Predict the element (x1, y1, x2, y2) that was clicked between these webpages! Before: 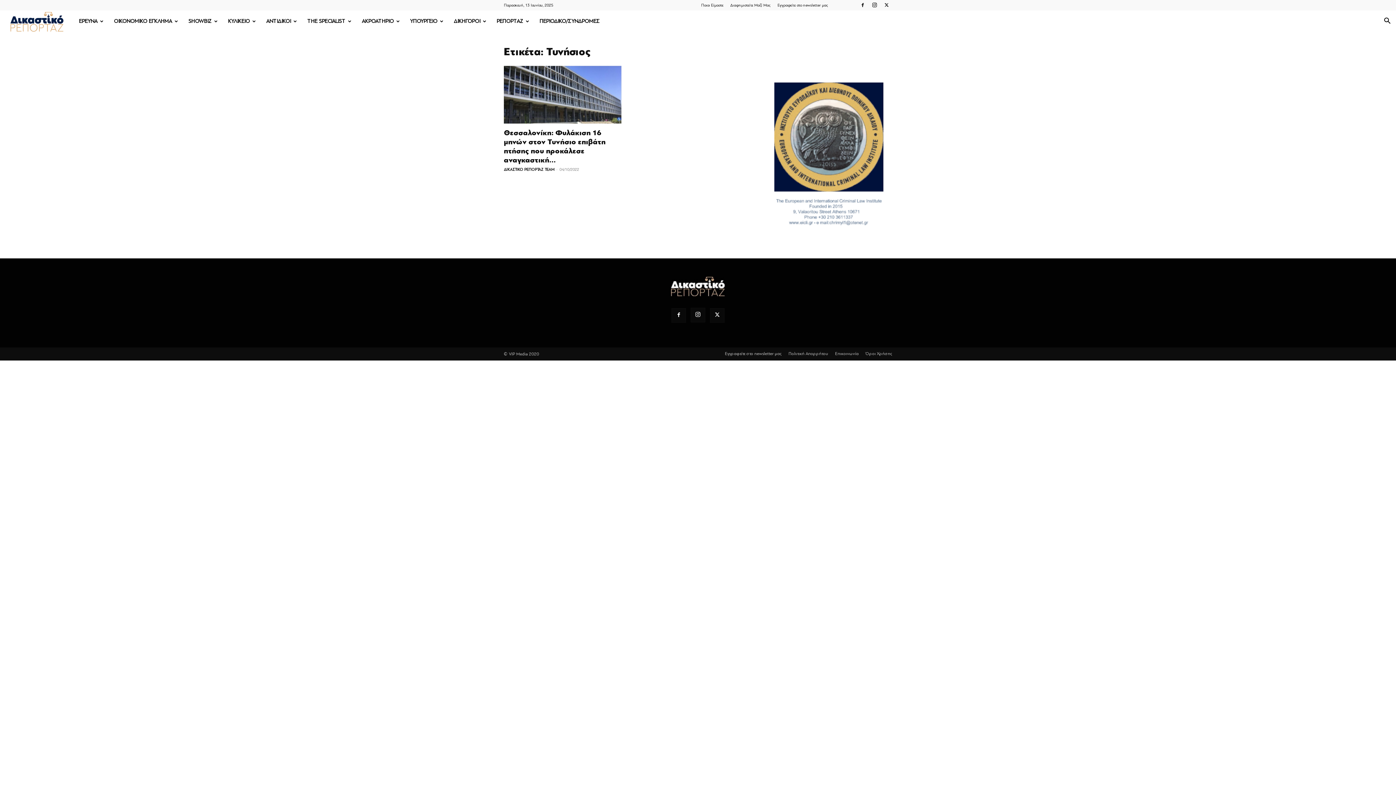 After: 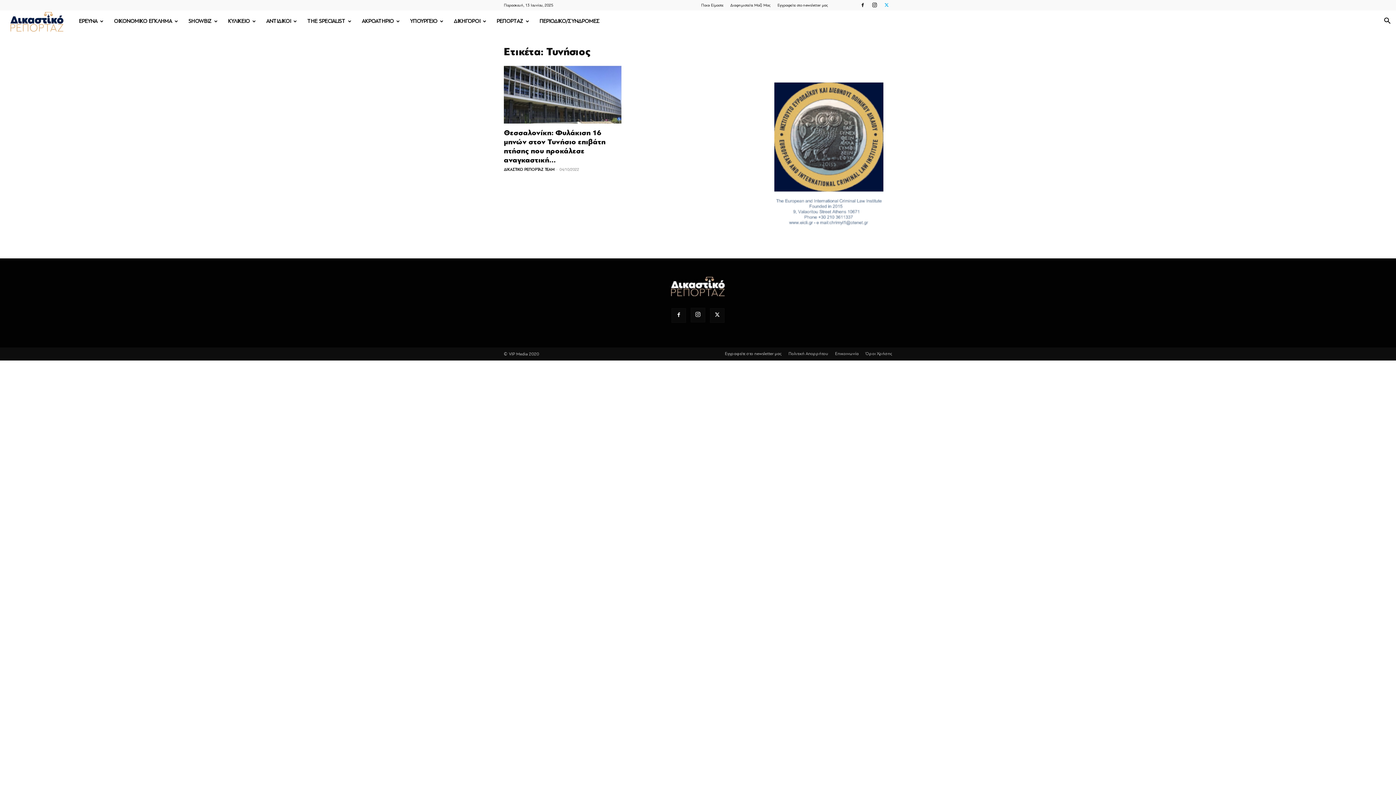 Action: bbox: (881, 0, 892, 10)